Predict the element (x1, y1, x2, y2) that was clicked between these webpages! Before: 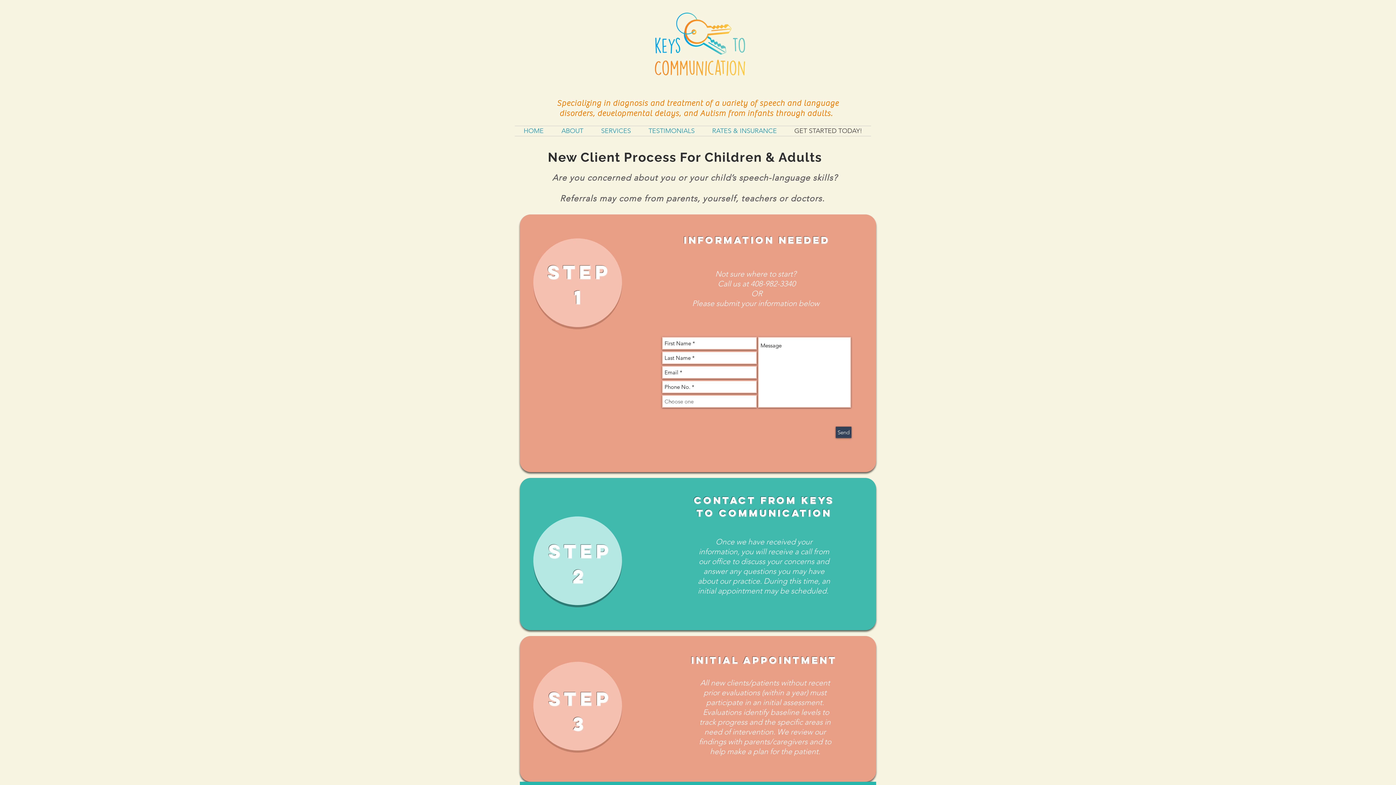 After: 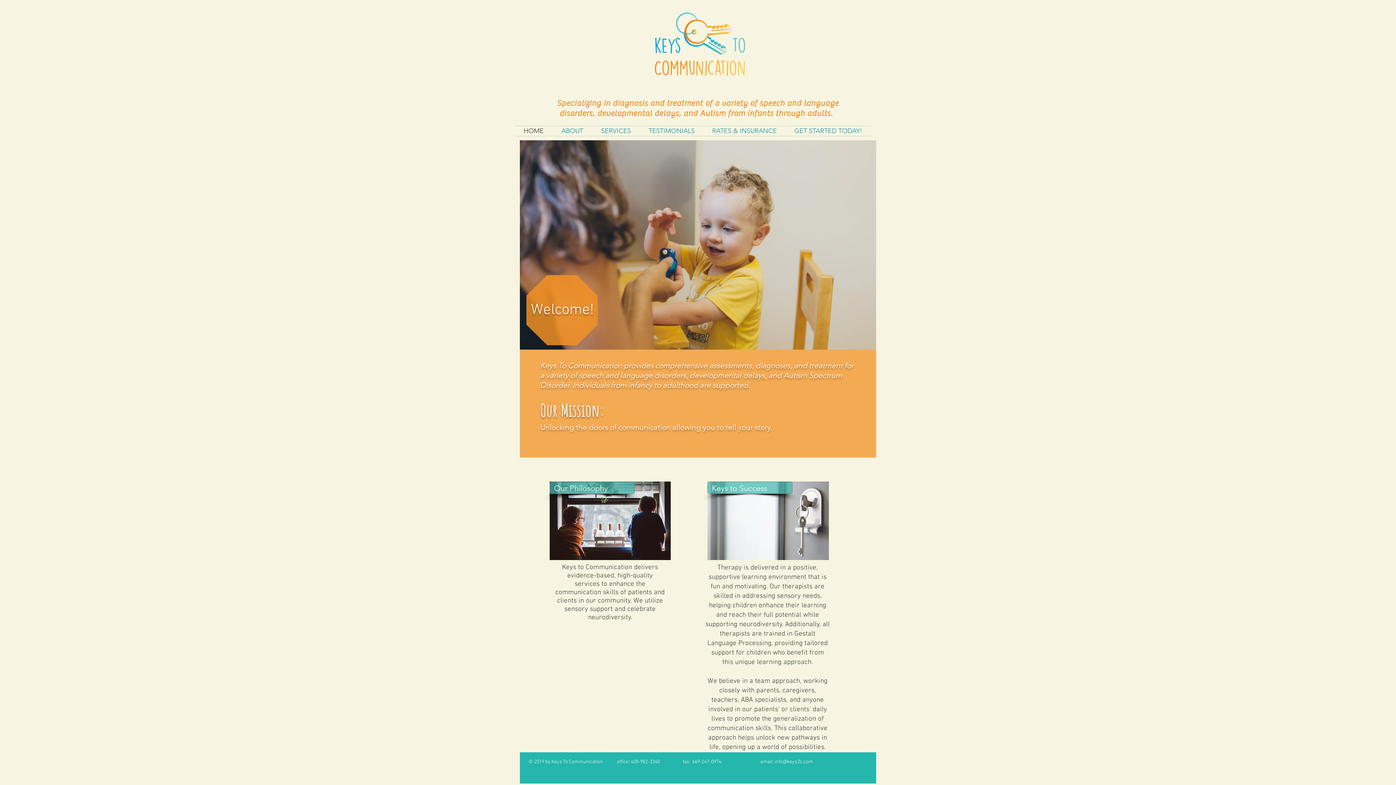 Action: bbox: (648, 10, 750, 80)